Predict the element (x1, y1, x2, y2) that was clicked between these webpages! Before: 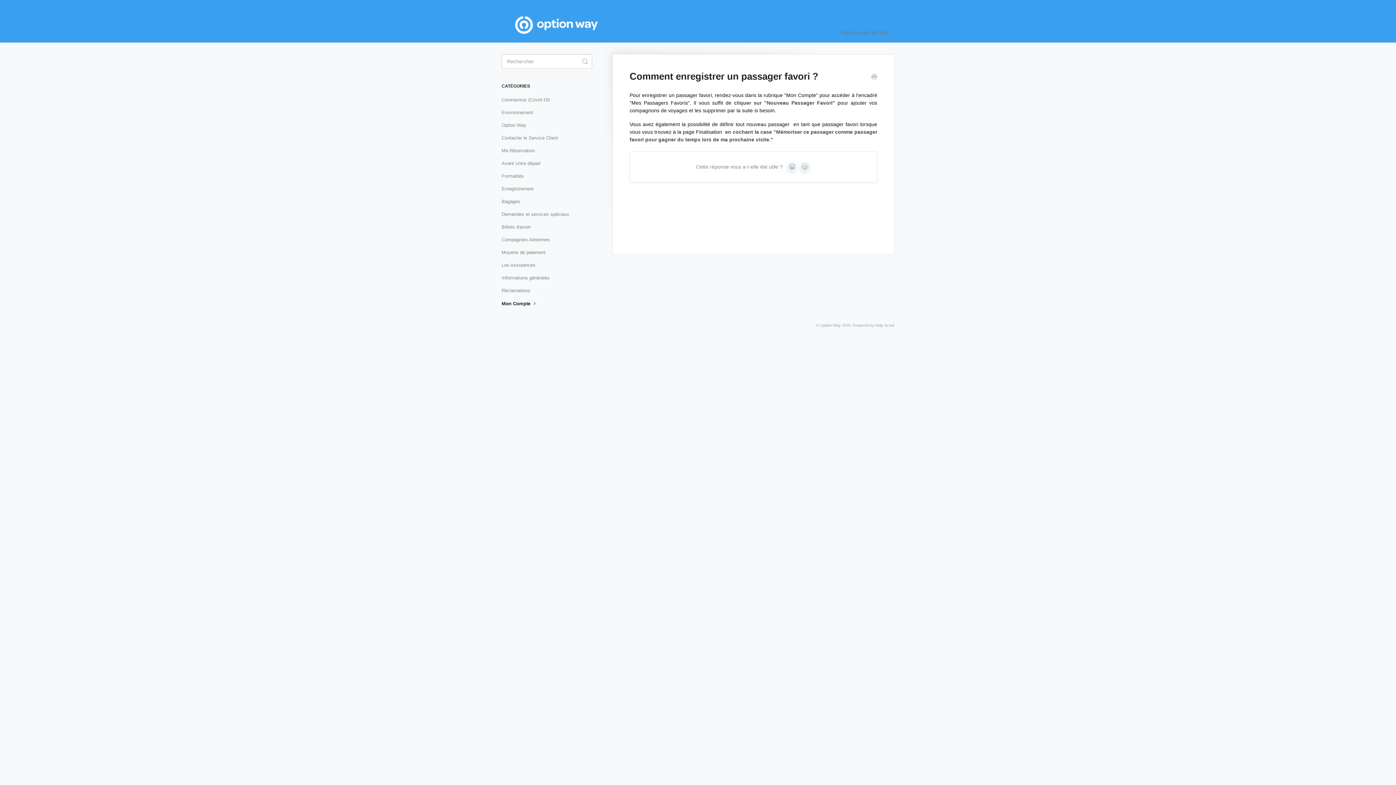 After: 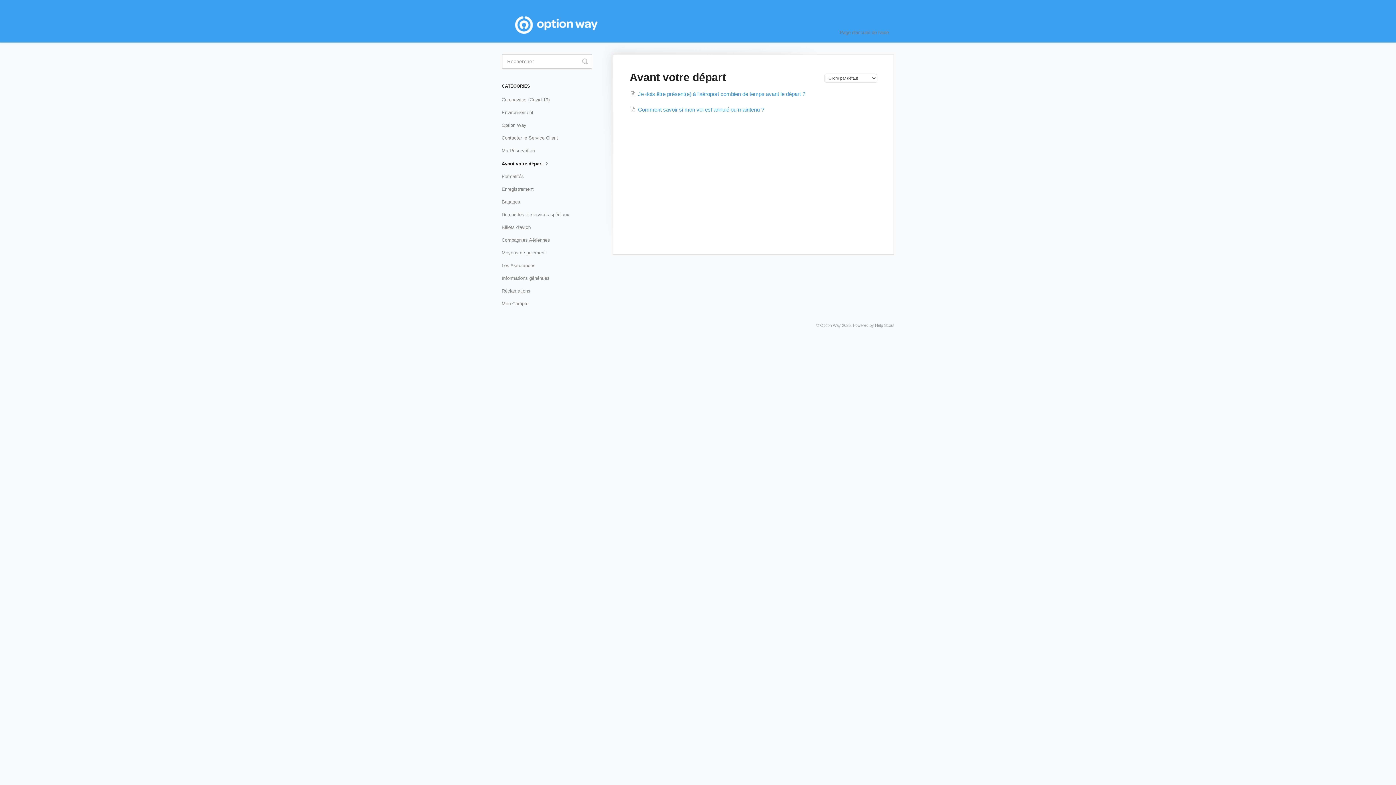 Action: bbox: (501, 157, 546, 169) label: Avant votre départ